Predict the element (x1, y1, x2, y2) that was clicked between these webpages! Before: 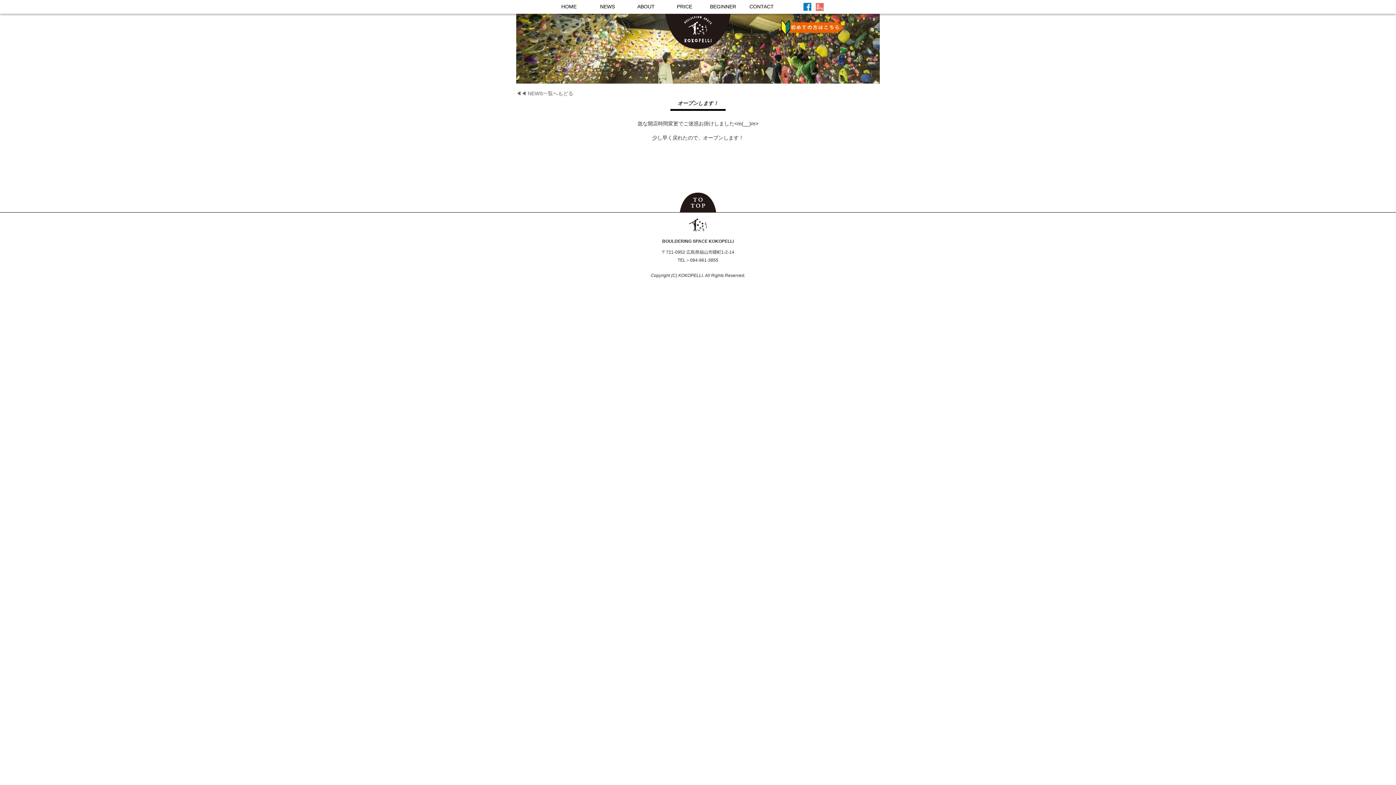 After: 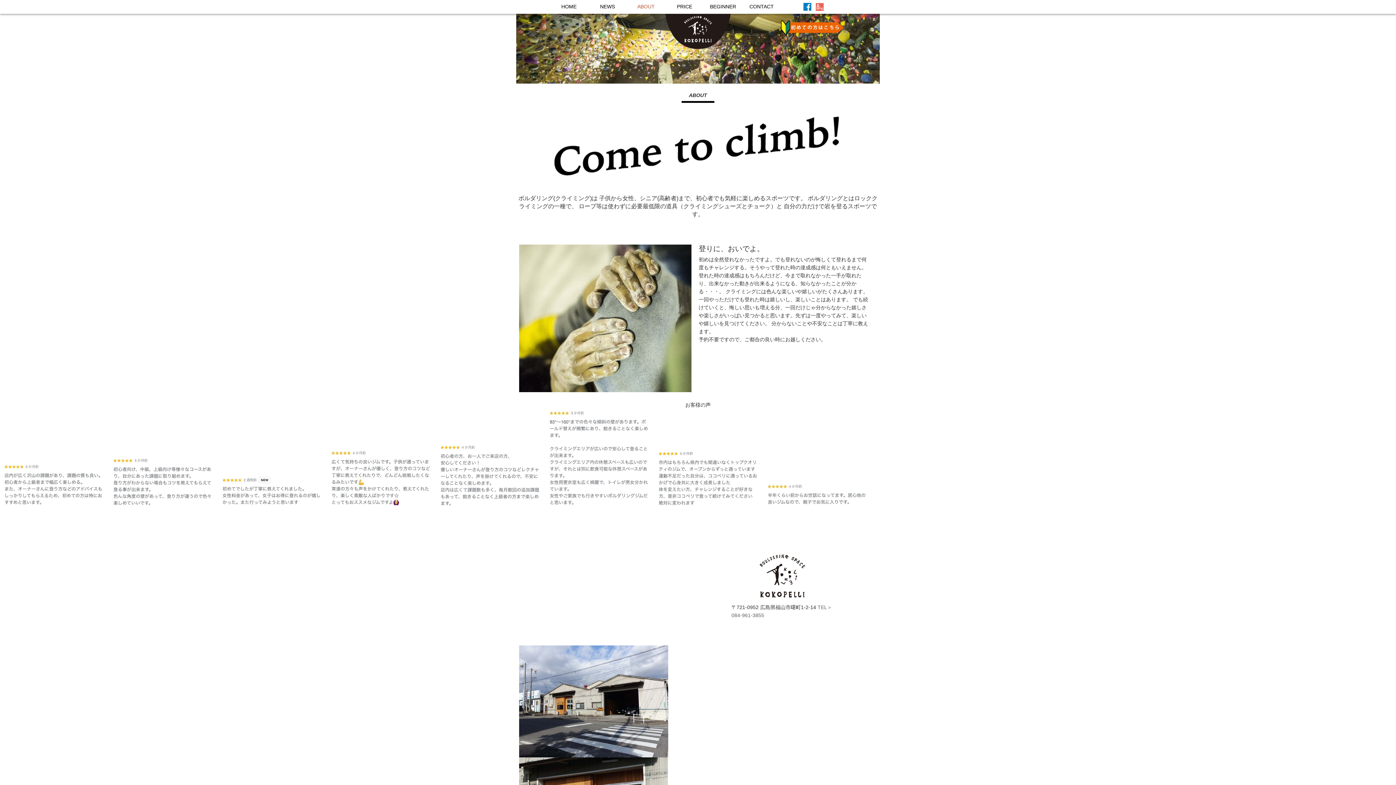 Action: bbox: (628, 1, 664, 12) label: ABOUT